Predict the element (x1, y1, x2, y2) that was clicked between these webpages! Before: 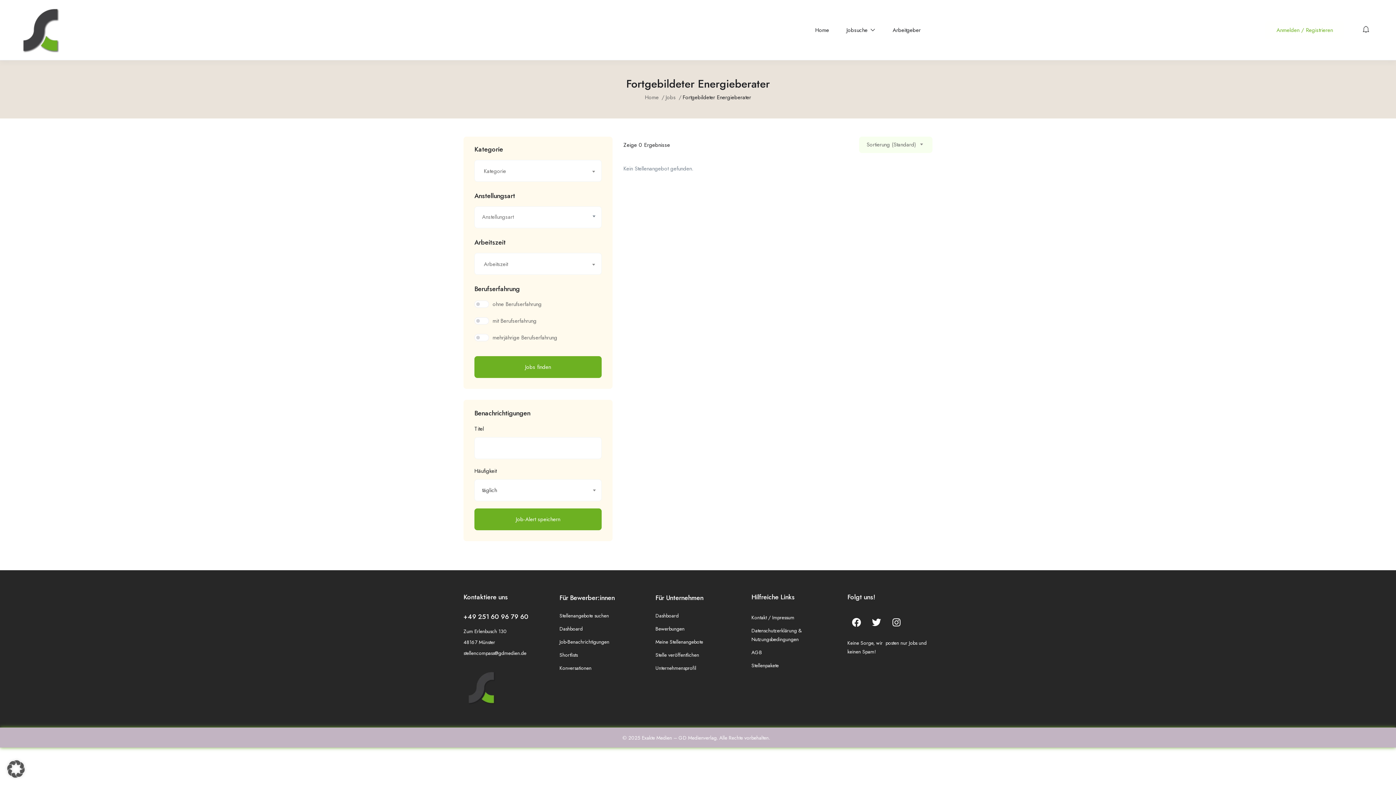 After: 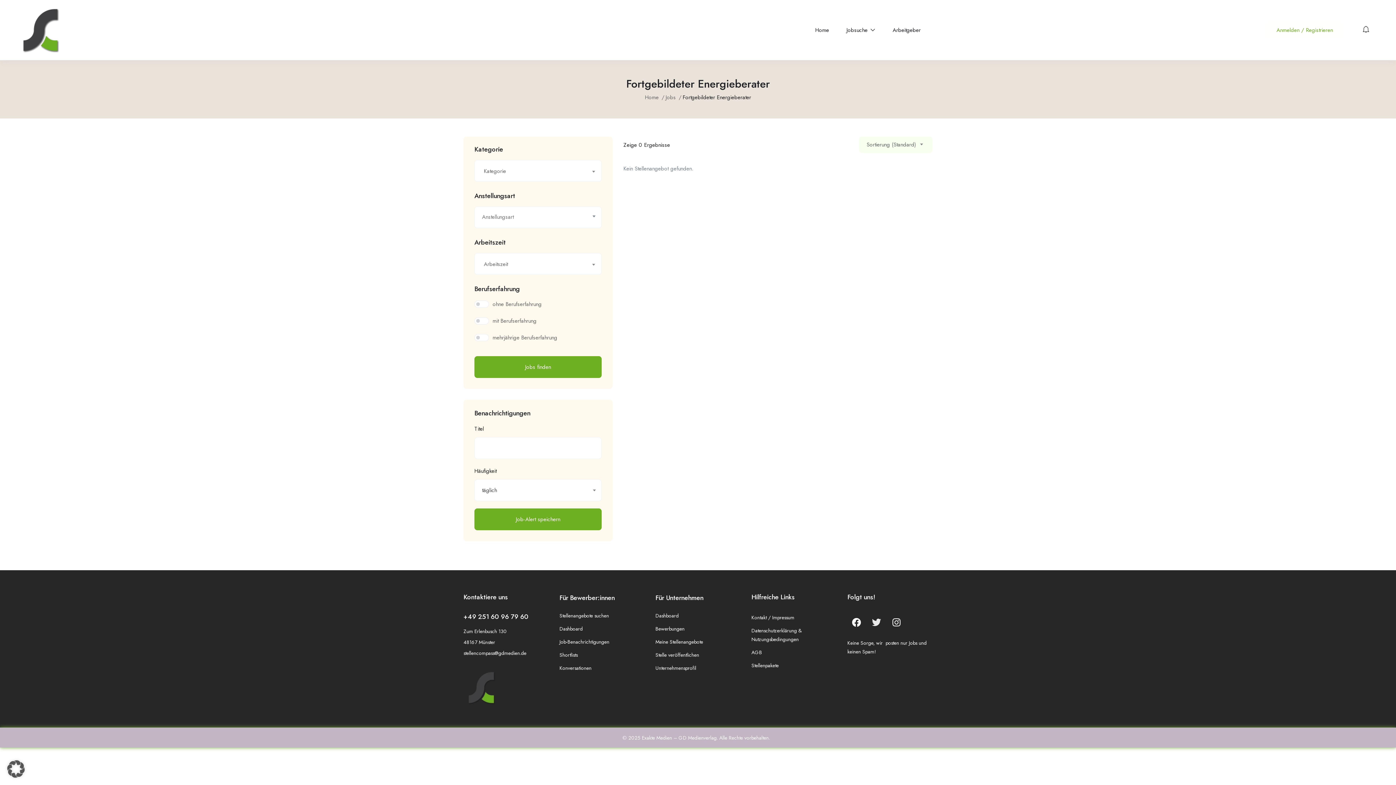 Action: bbox: (867, 613, 885, 631) label: Twitter